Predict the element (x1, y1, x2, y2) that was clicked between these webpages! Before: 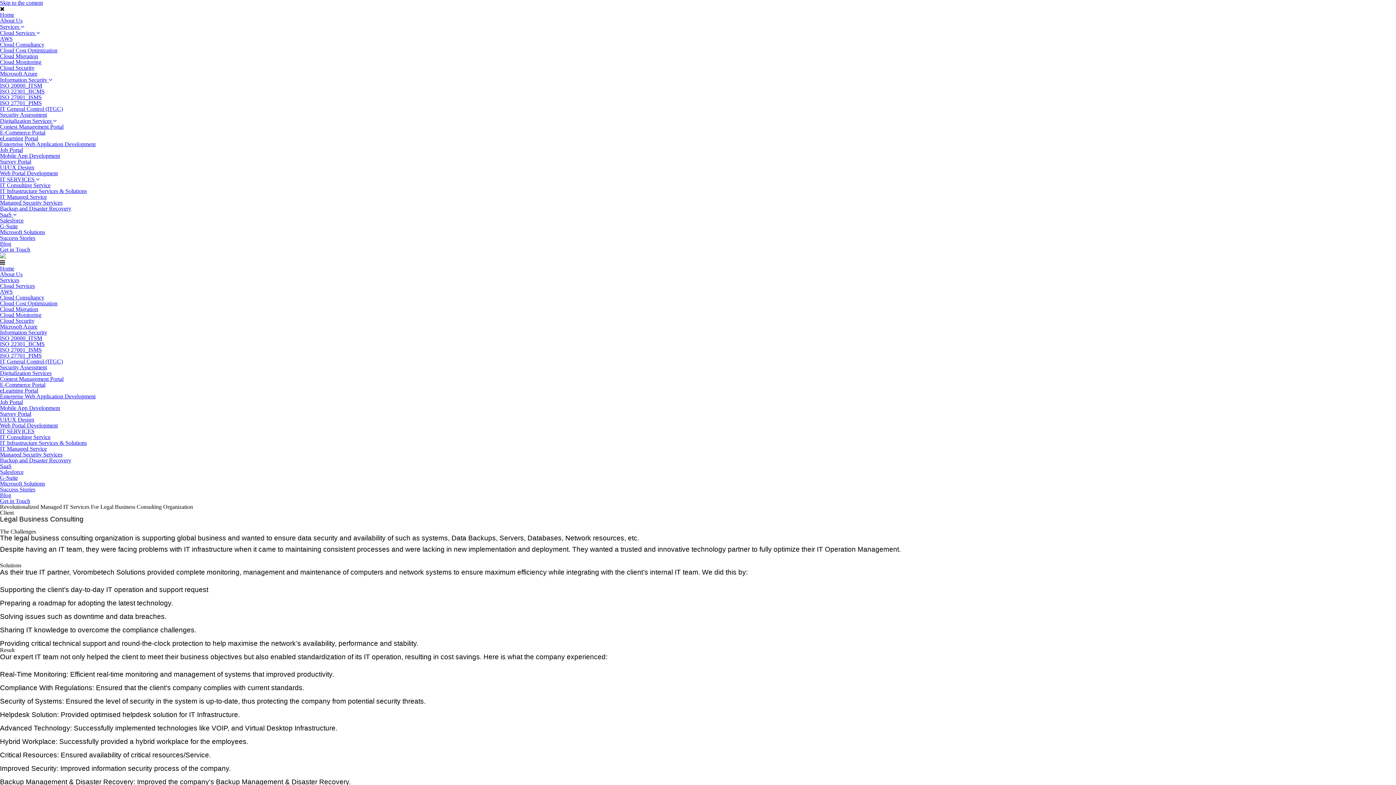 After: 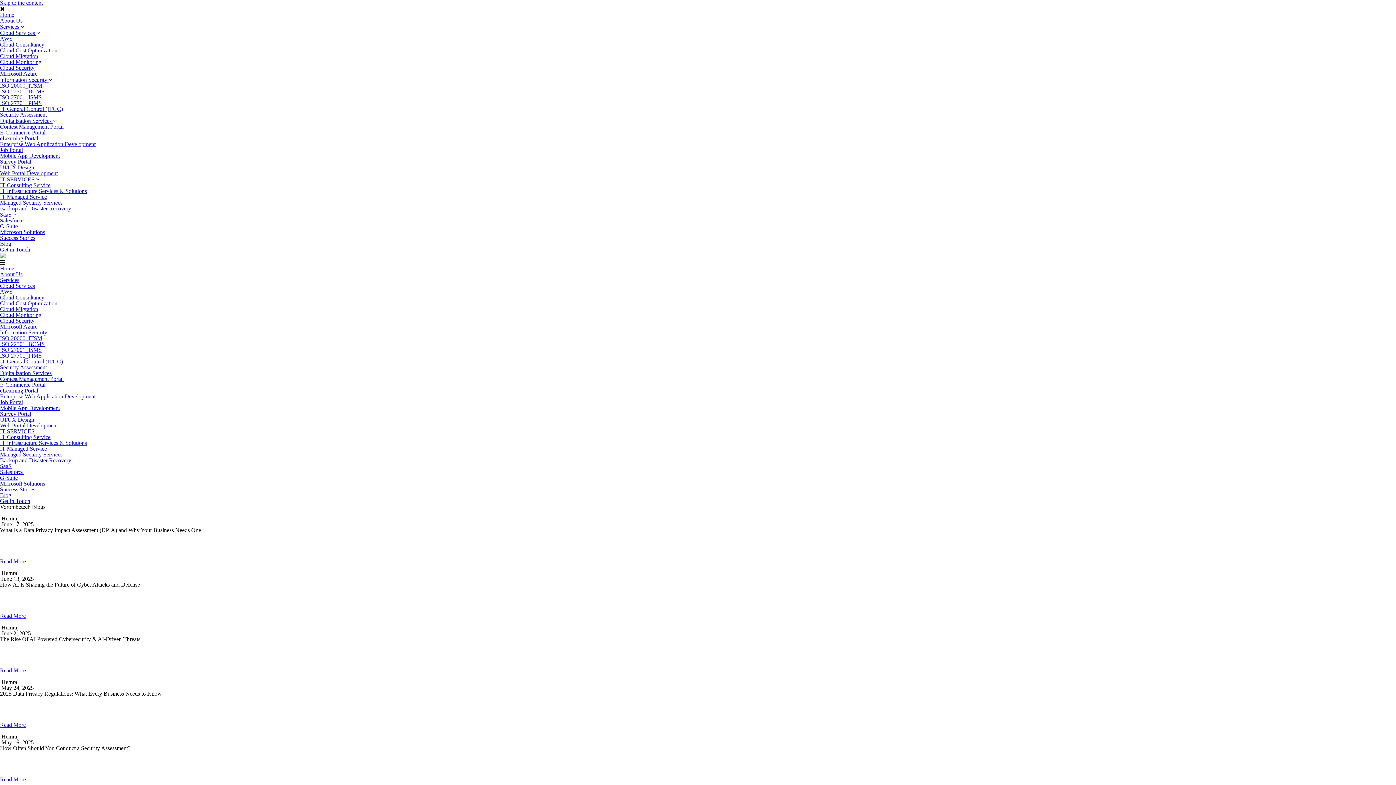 Action: bbox: (0, 240, 11, 246) label: Blog